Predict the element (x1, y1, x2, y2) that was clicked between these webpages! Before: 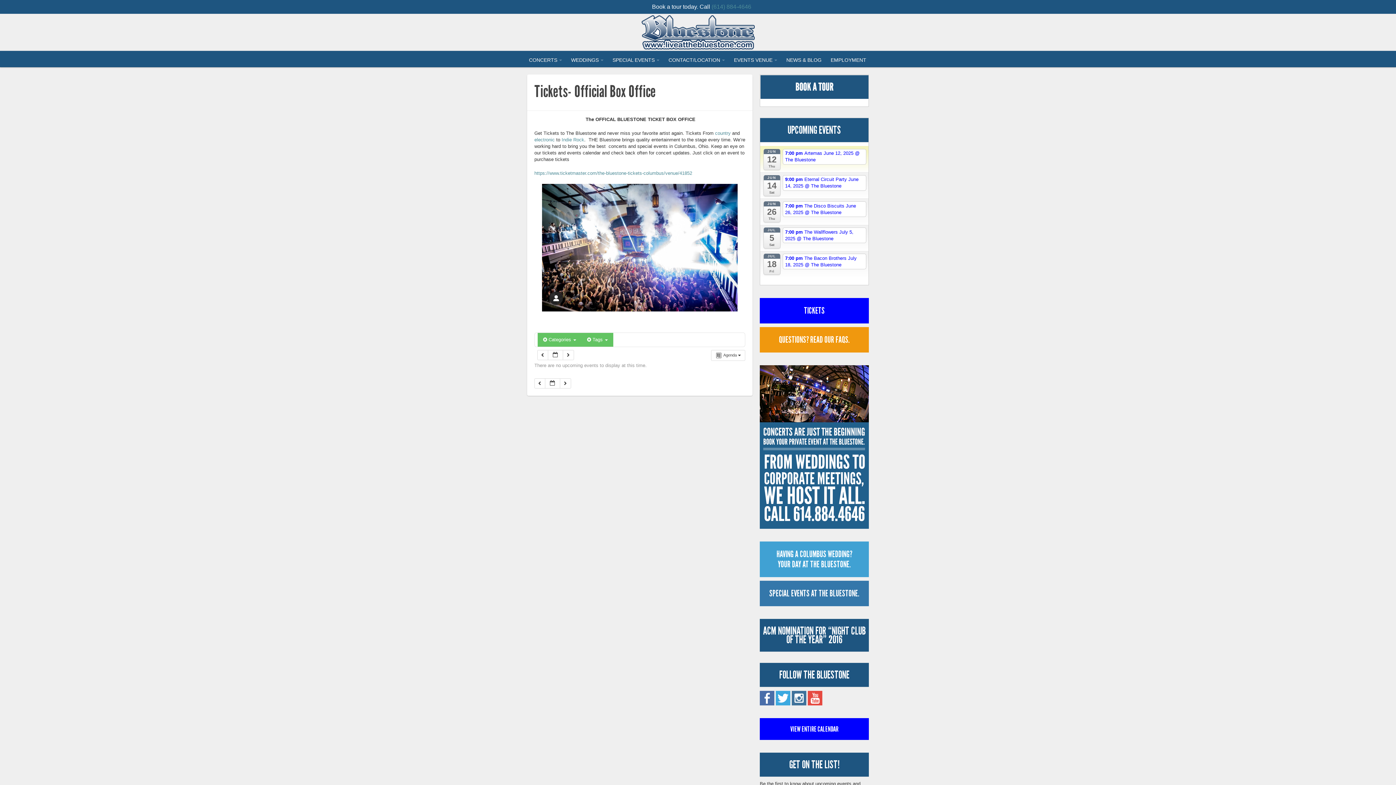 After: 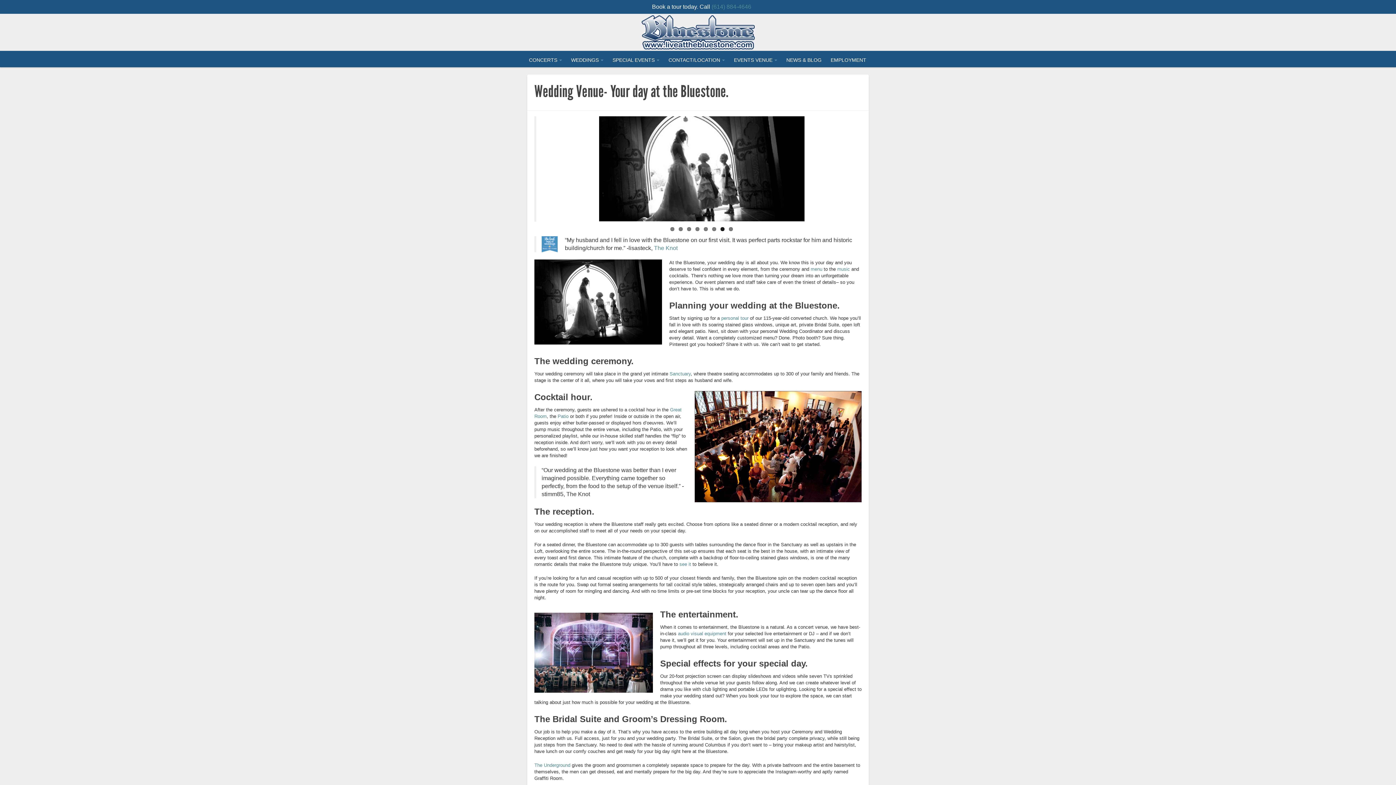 Action: label: WEDDINGS bbox: (567, 52, 607, 67)